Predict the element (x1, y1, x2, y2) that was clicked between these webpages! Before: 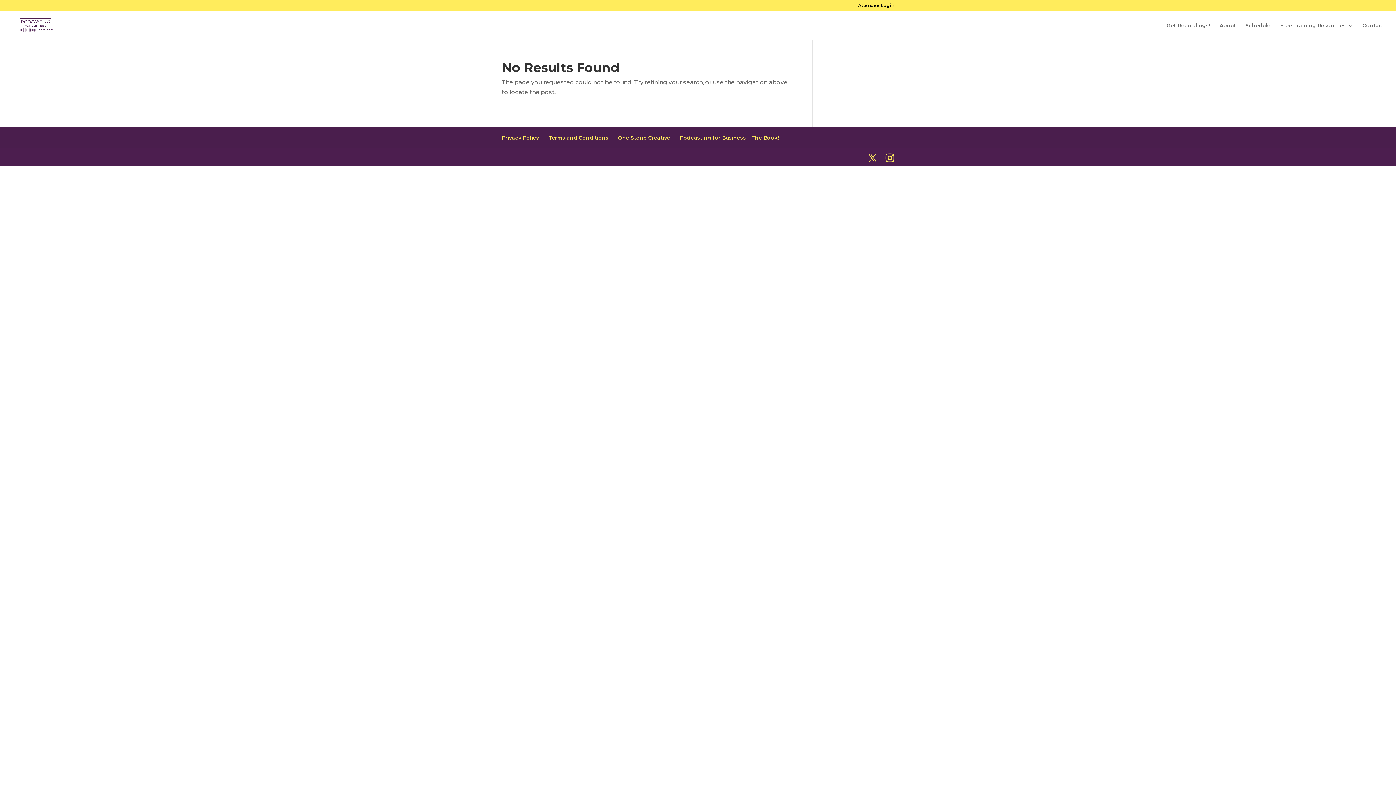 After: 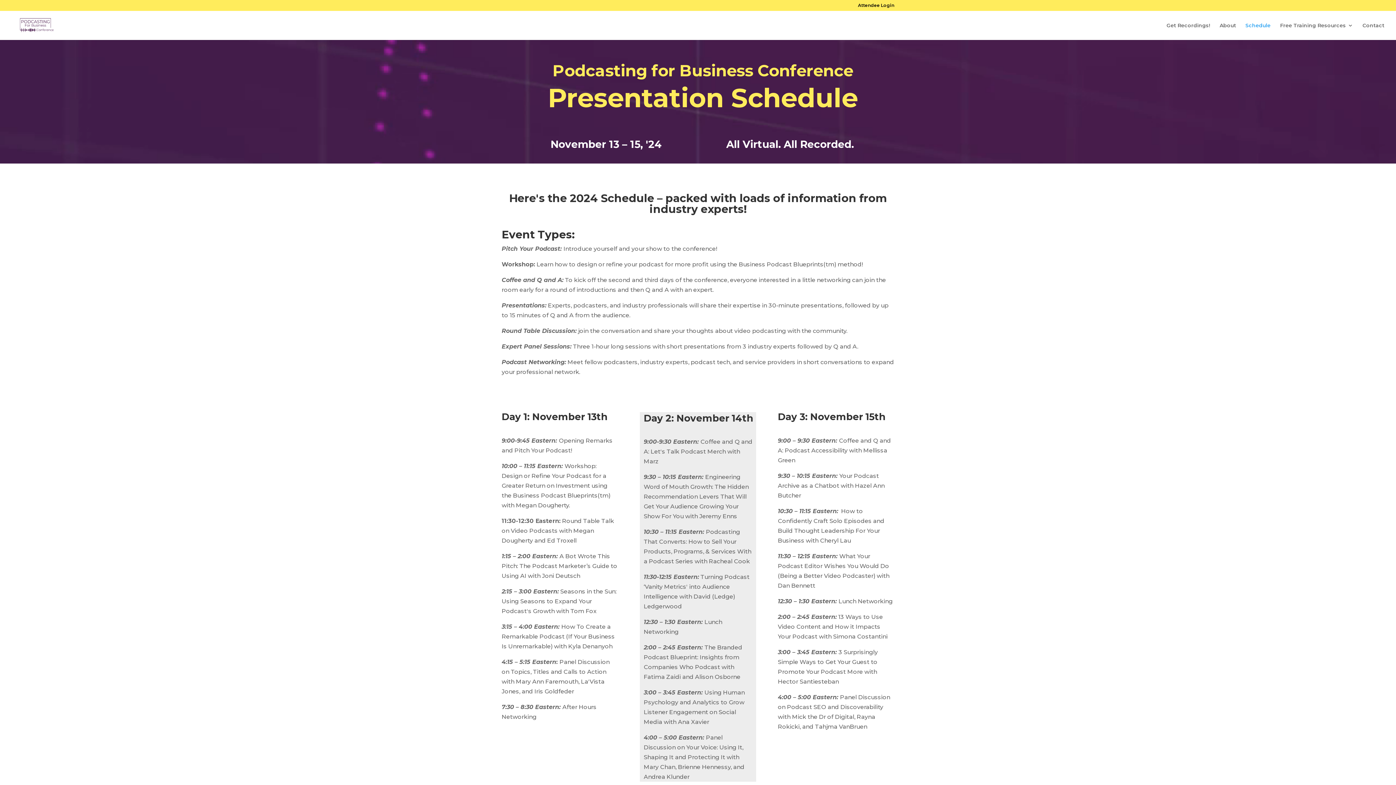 Action: bbox: (1245, 22, 1270, 40) label: Schedule